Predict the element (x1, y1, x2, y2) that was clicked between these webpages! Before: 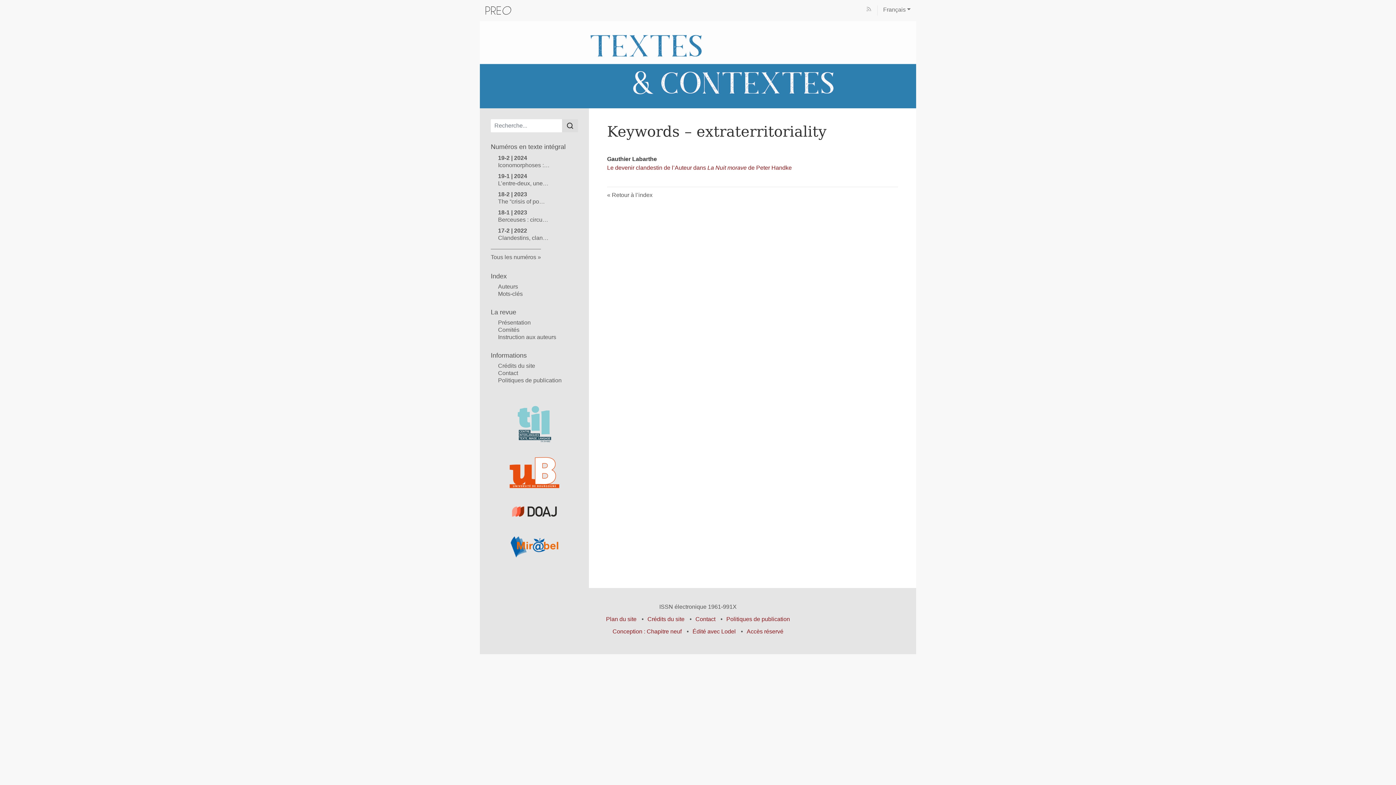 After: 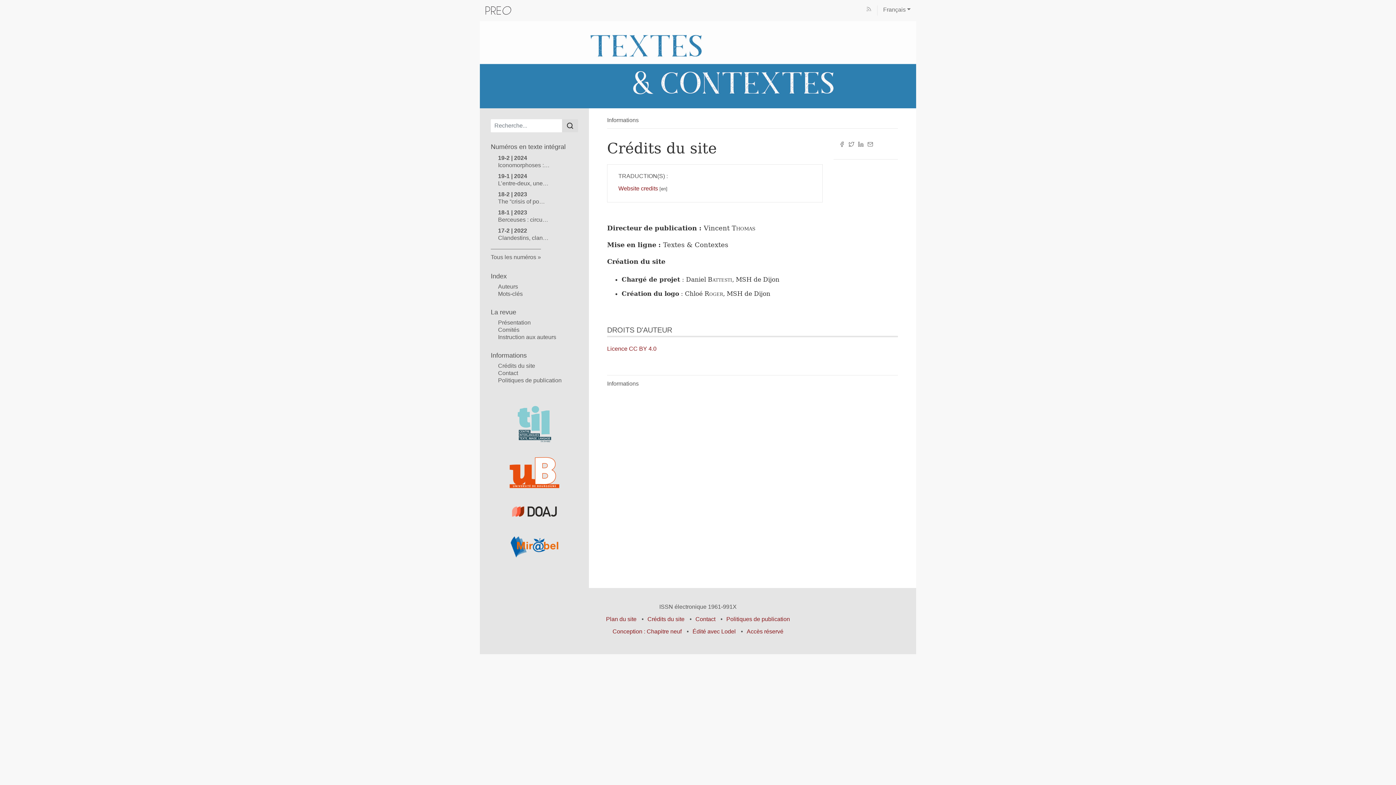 Action: bbox: (647, 616, 684, 622) label: Crédits du site